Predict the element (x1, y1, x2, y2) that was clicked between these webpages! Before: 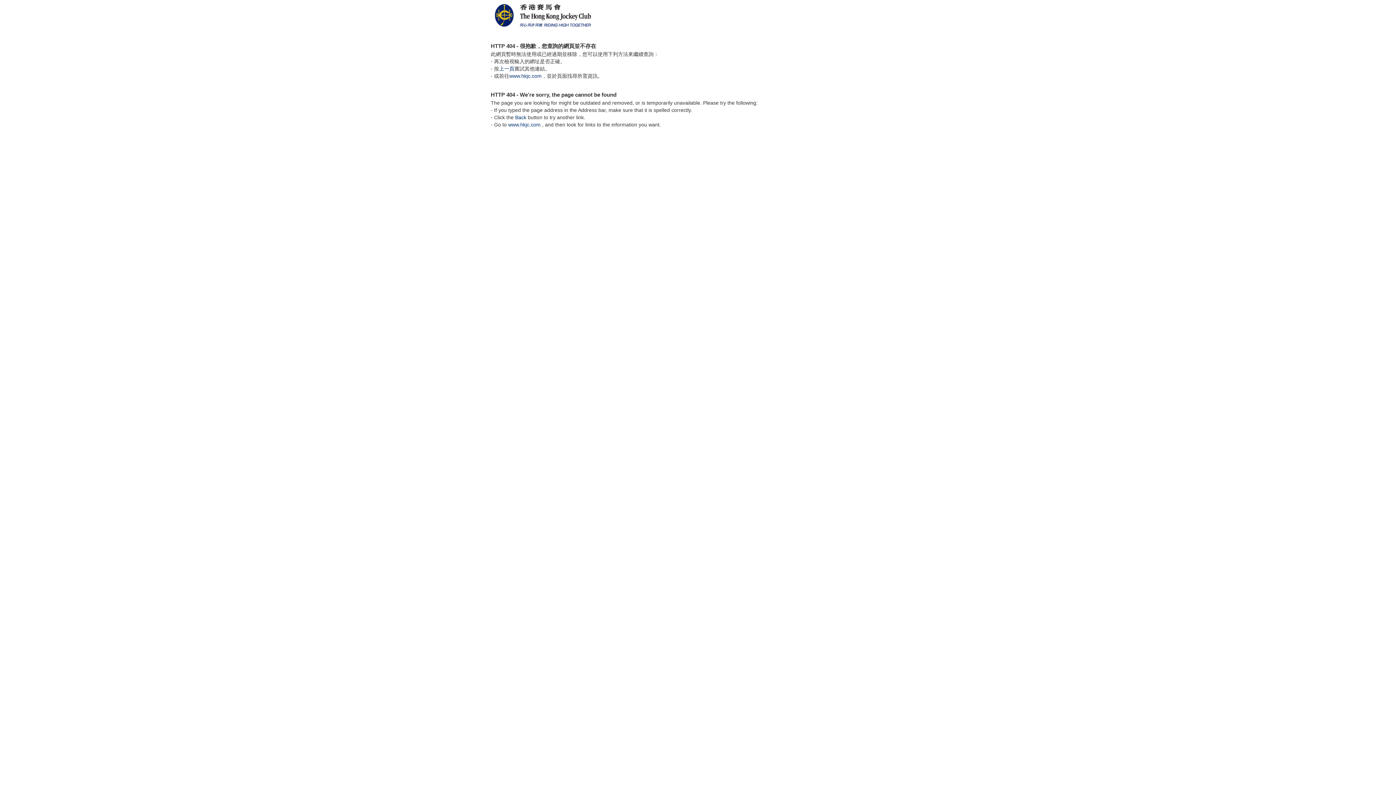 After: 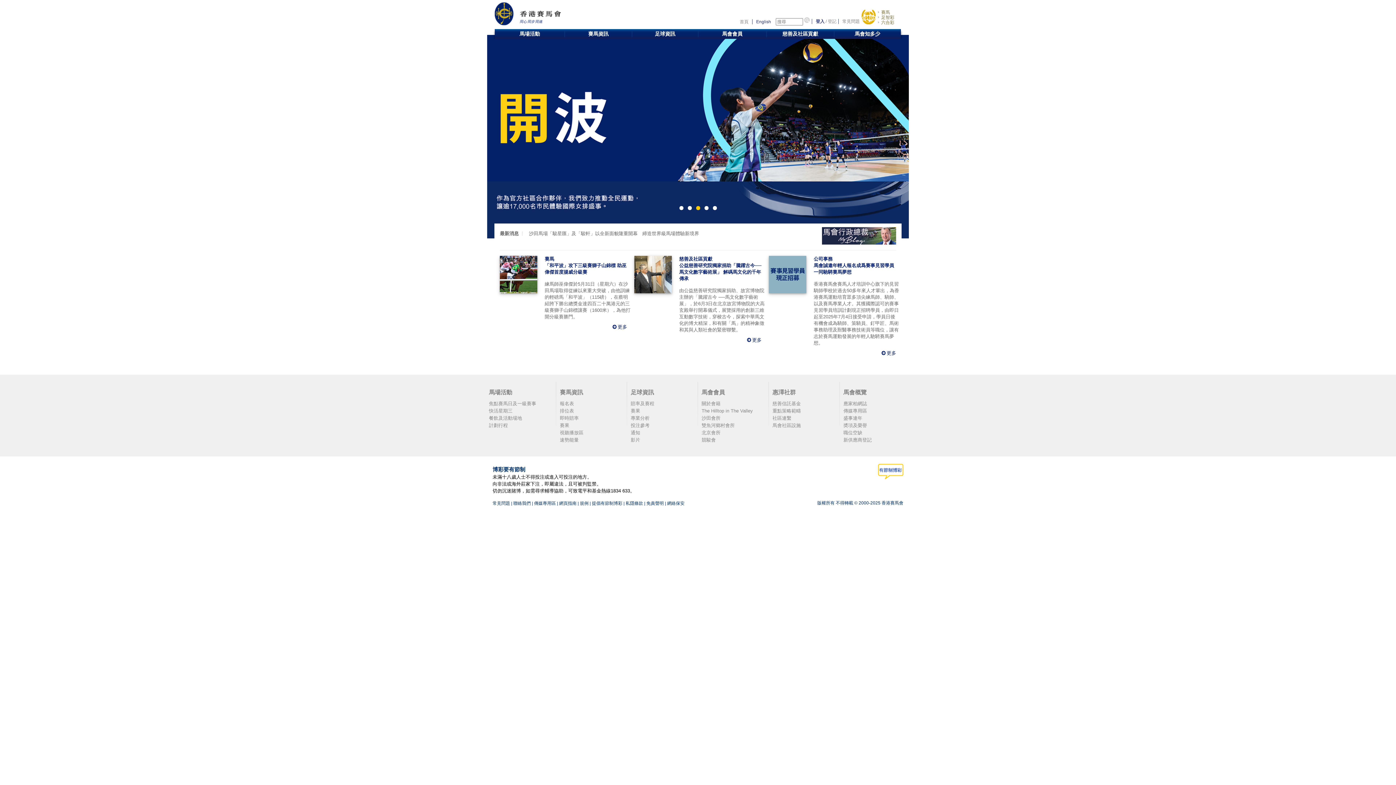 Action: bbox: (490, 12, 597, 17)